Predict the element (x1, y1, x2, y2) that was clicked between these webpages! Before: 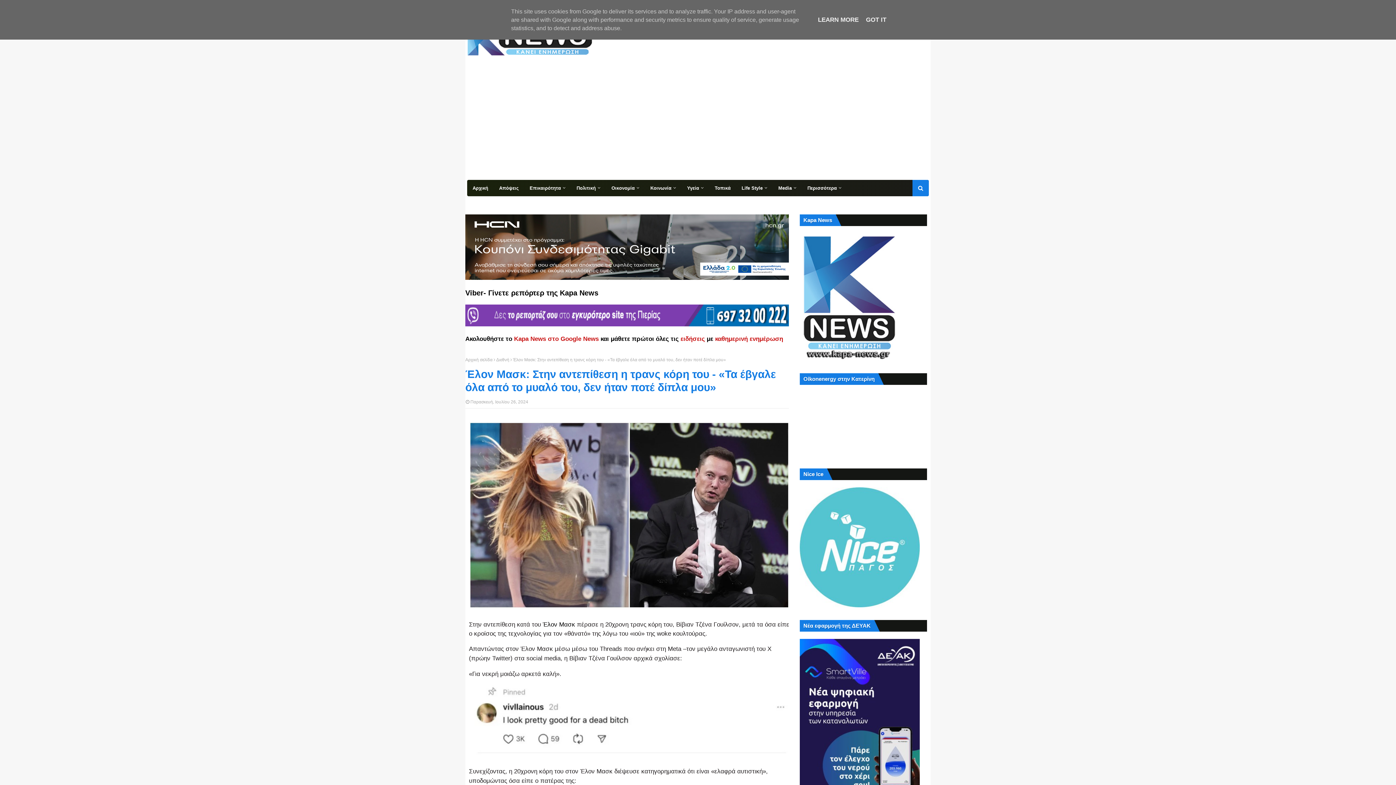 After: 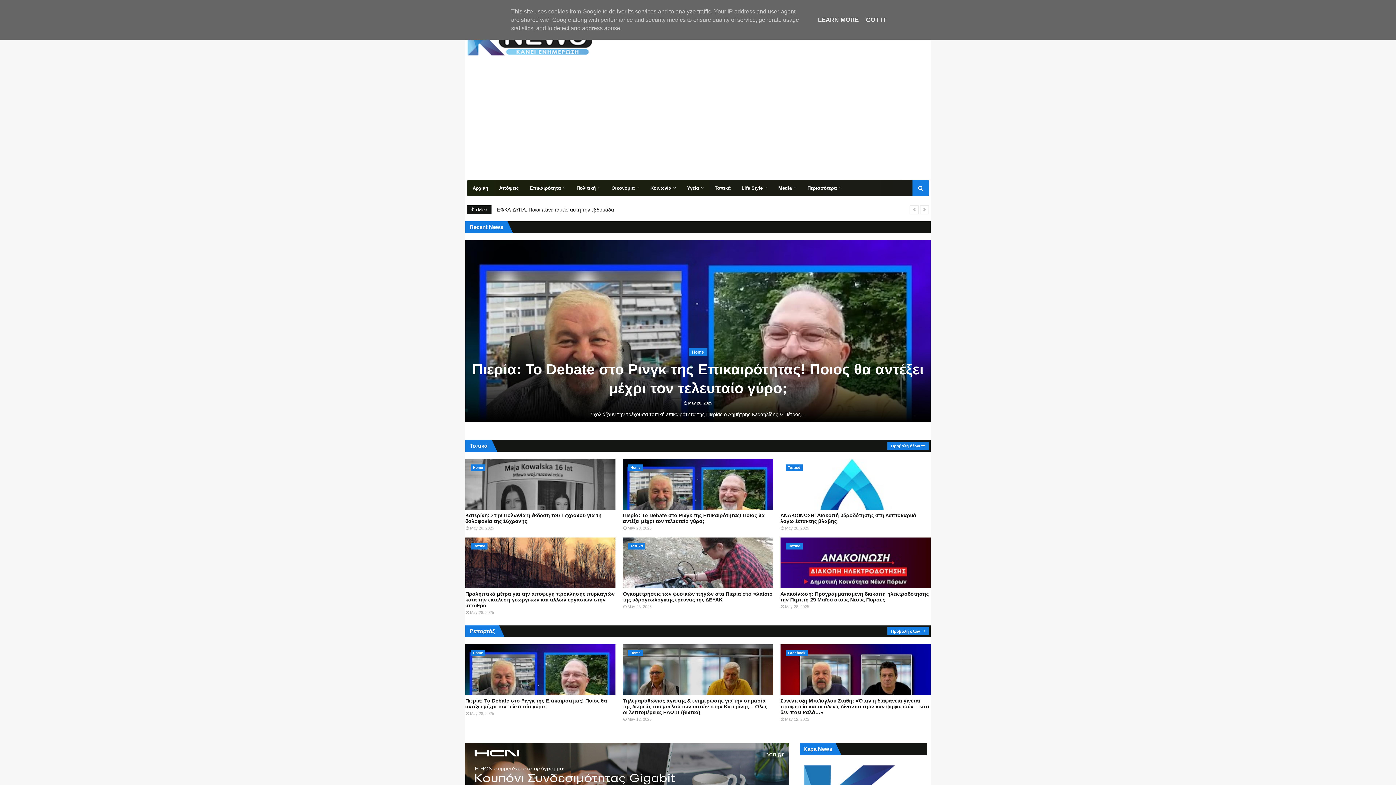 Action: label: Αρχική bbox: (467, 180, 493, 196)